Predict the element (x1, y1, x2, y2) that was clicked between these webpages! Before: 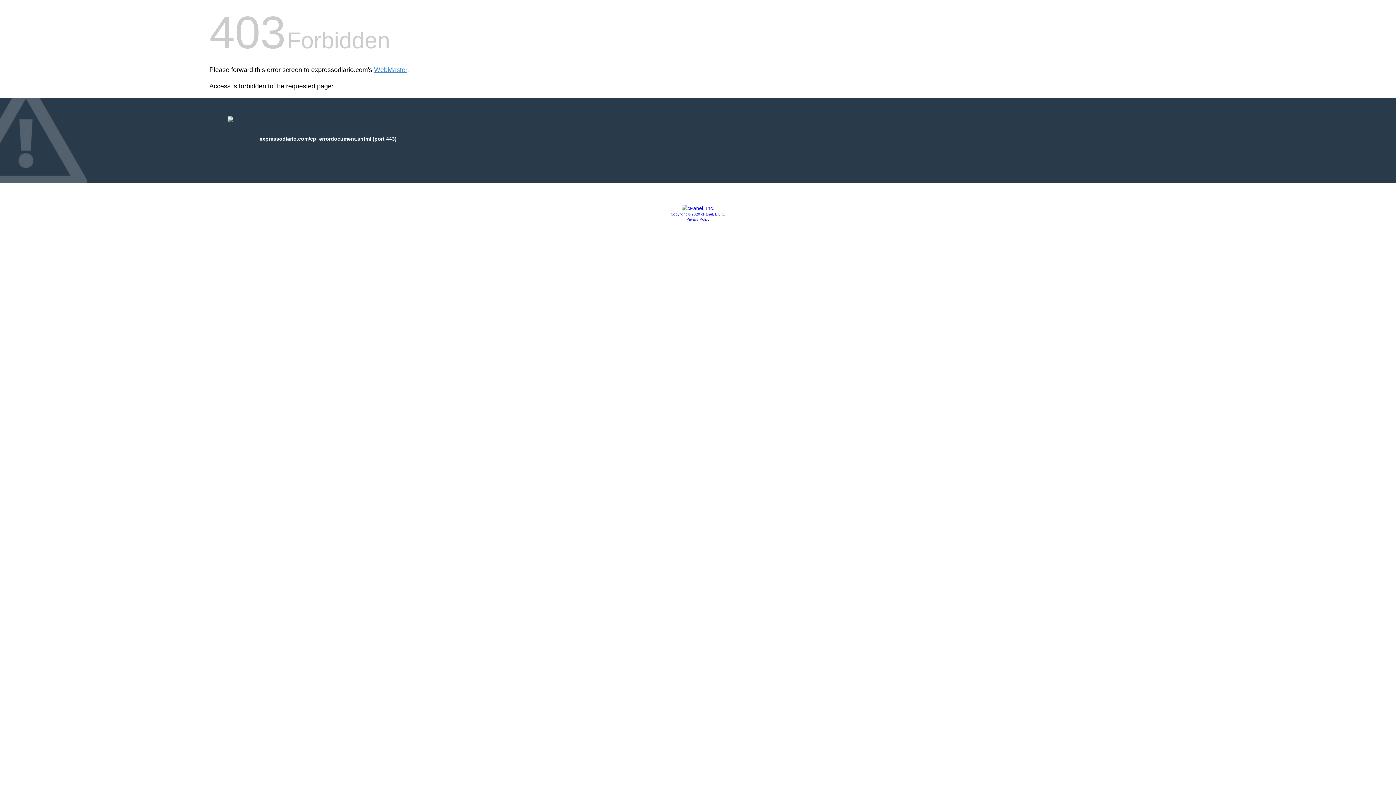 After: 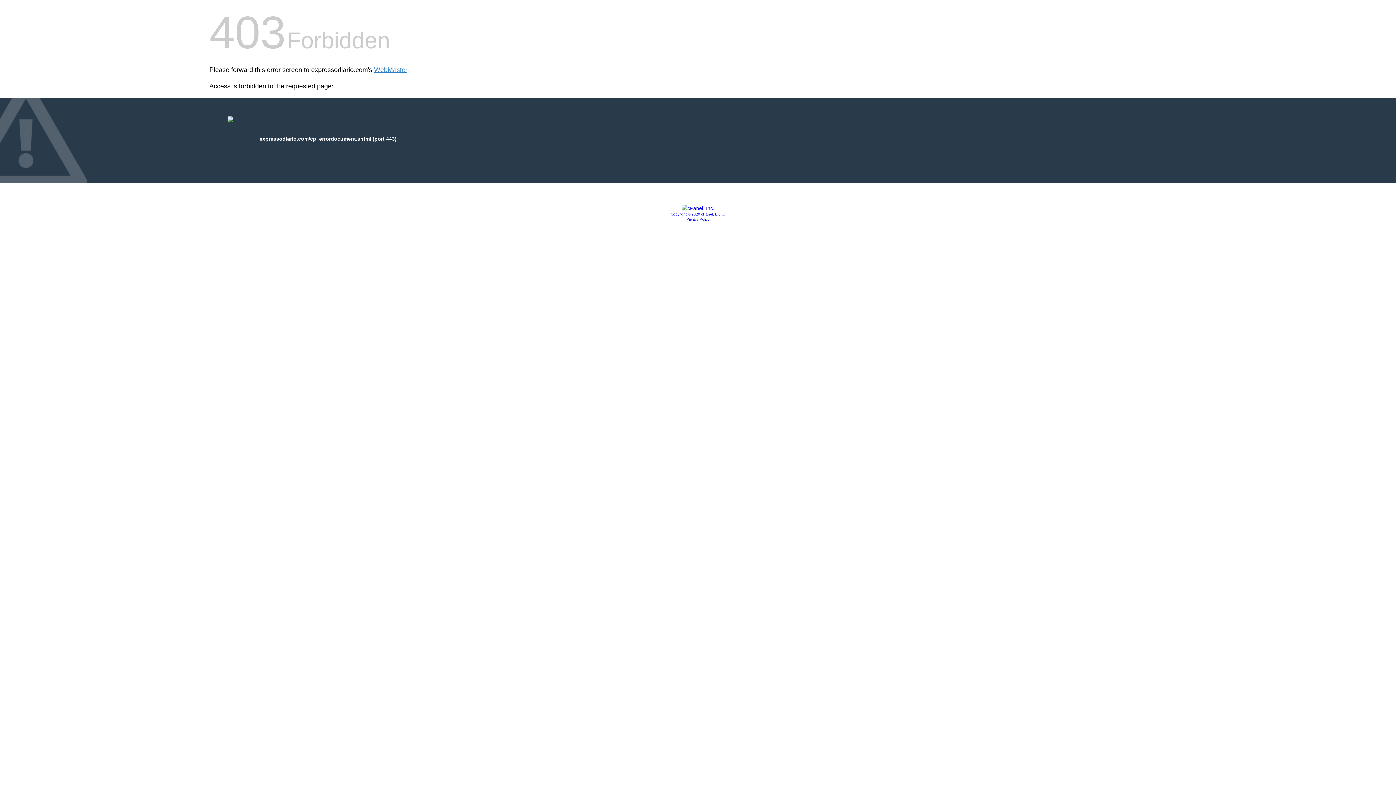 Action: bbox: (686, 217, 709, 221) label: Privacy Policy